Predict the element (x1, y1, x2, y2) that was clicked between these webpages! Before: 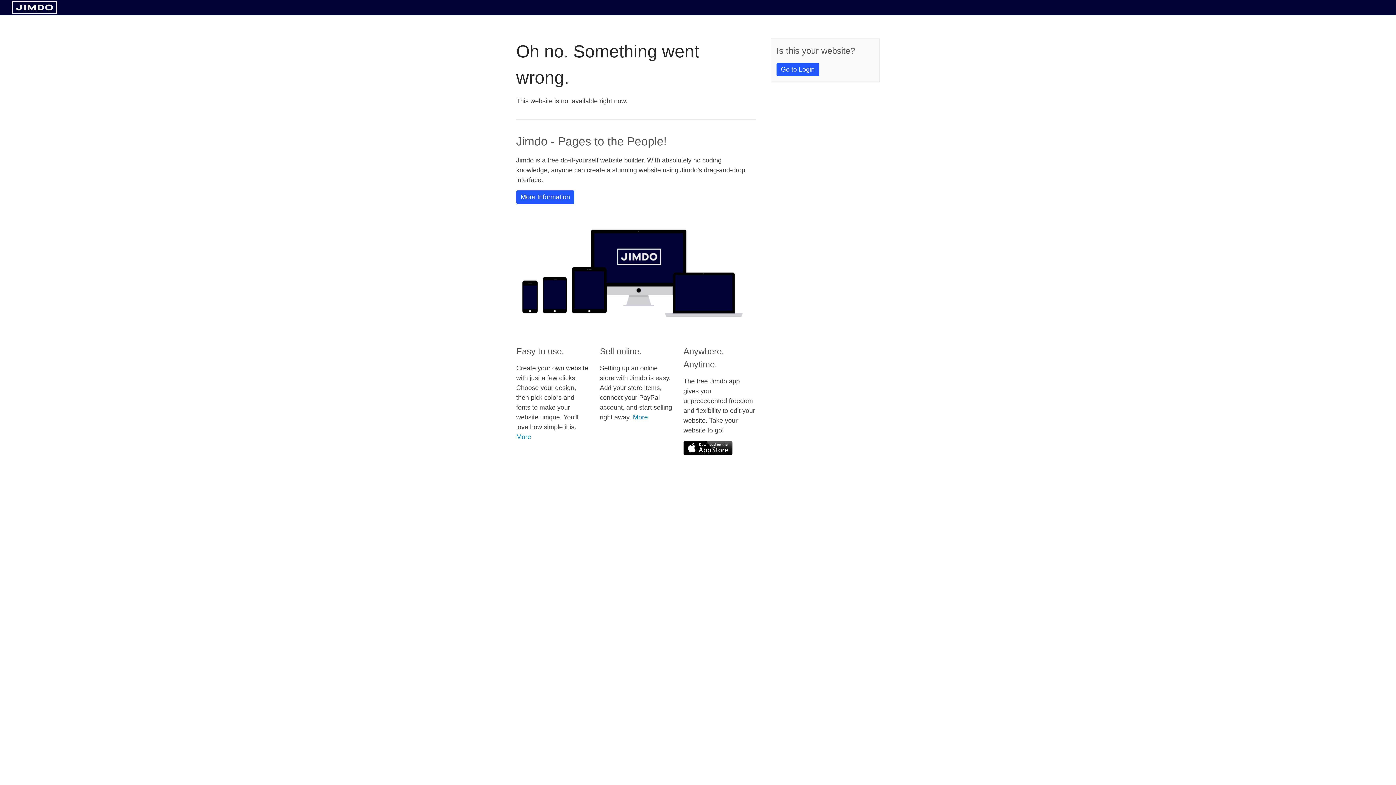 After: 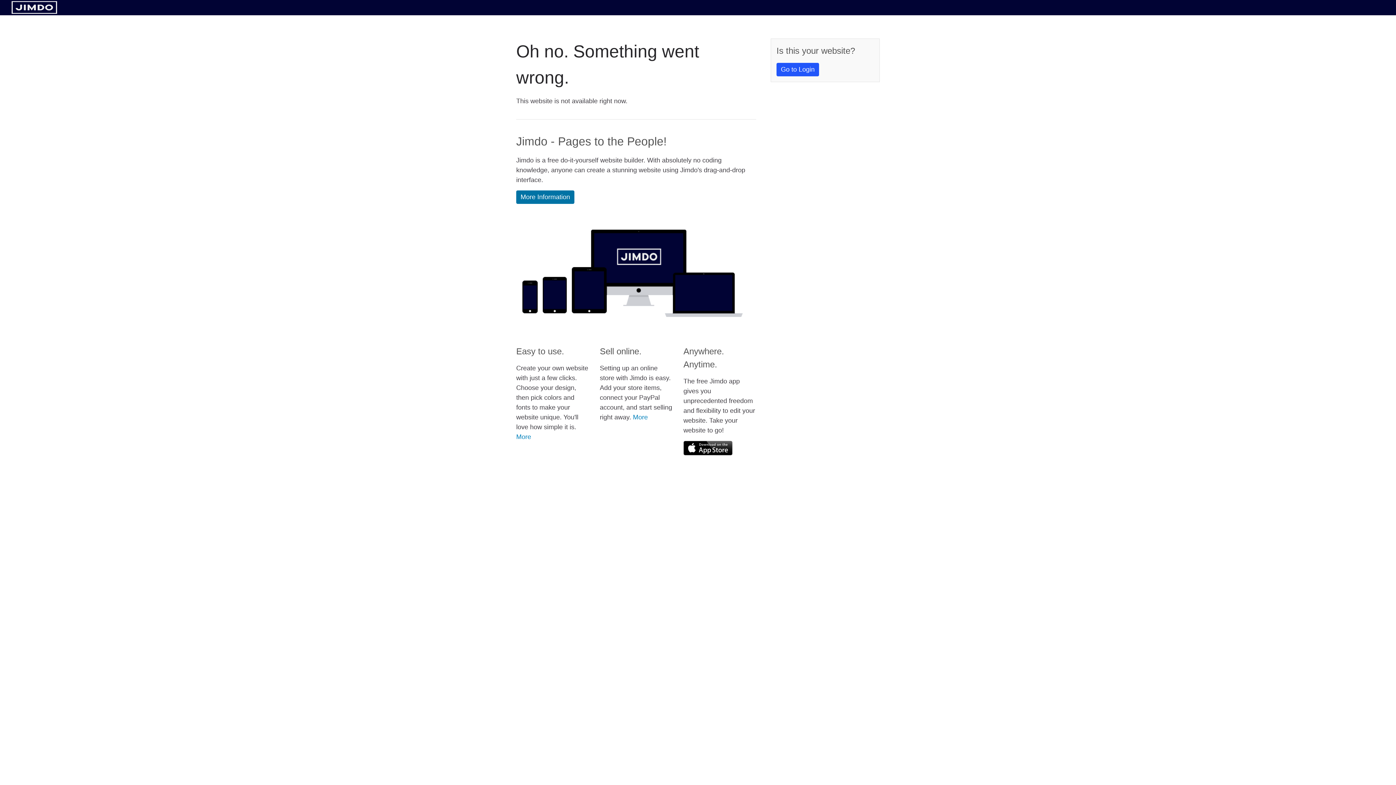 Action: label: More Information bbox: (516, 190, 574, 204)